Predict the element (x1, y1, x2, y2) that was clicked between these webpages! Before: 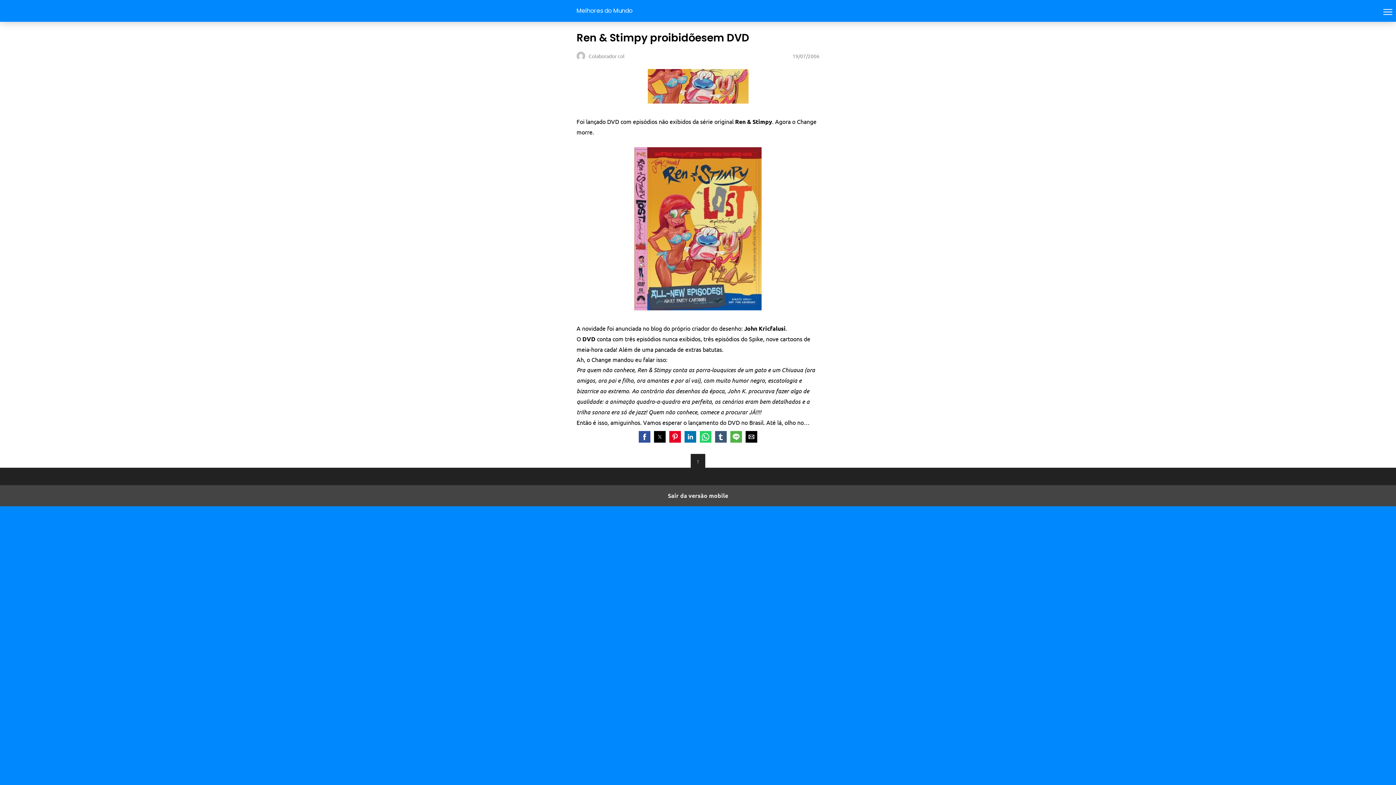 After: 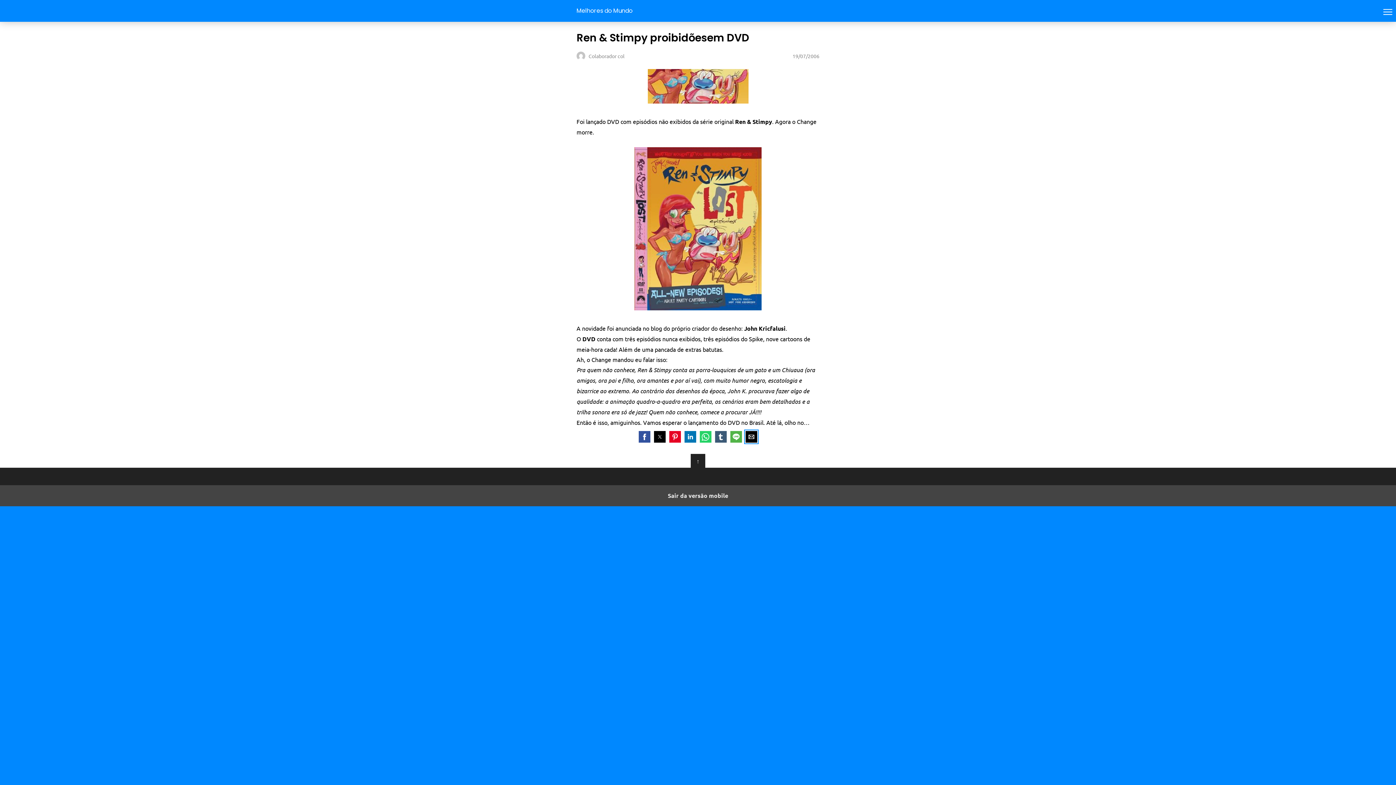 Action: bbox: (745, 431, 757, 443) label: Share by email